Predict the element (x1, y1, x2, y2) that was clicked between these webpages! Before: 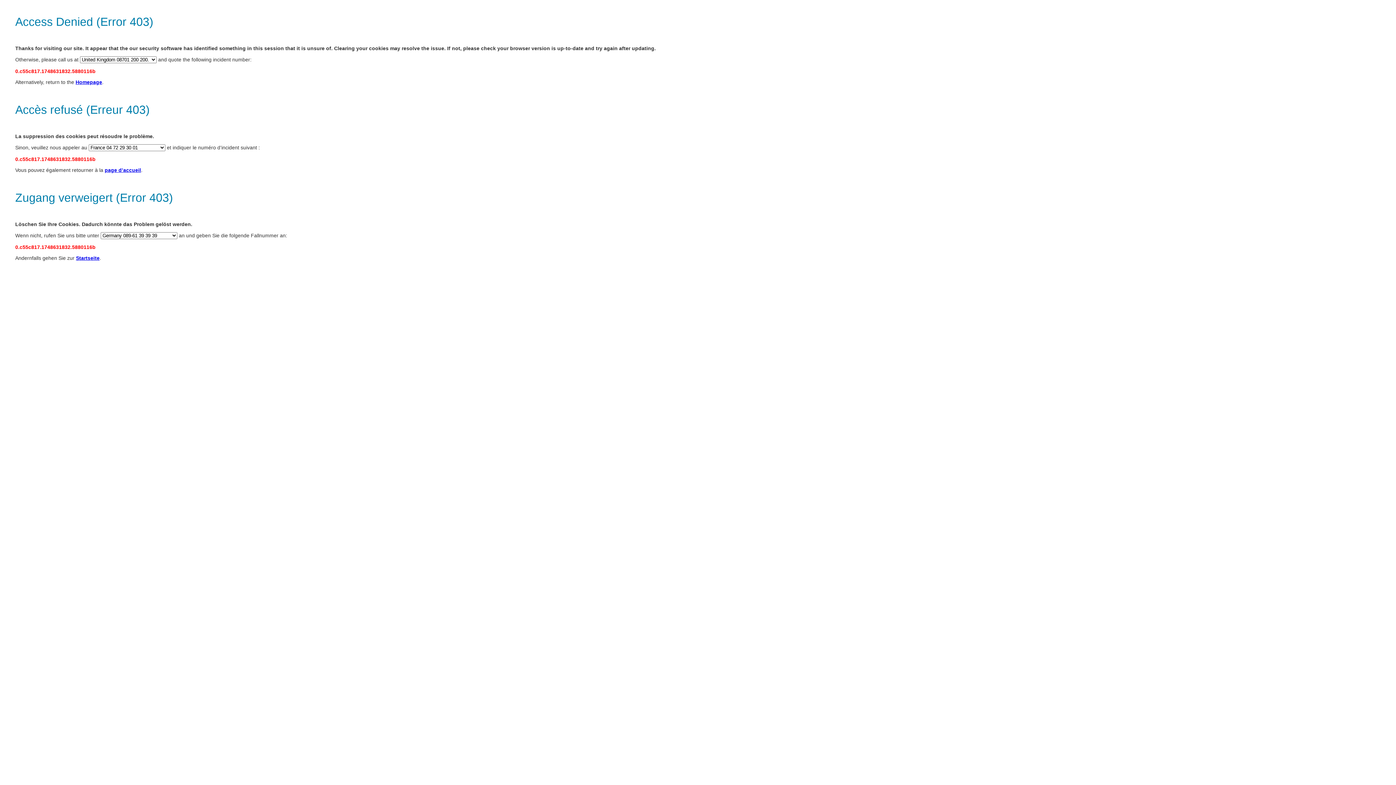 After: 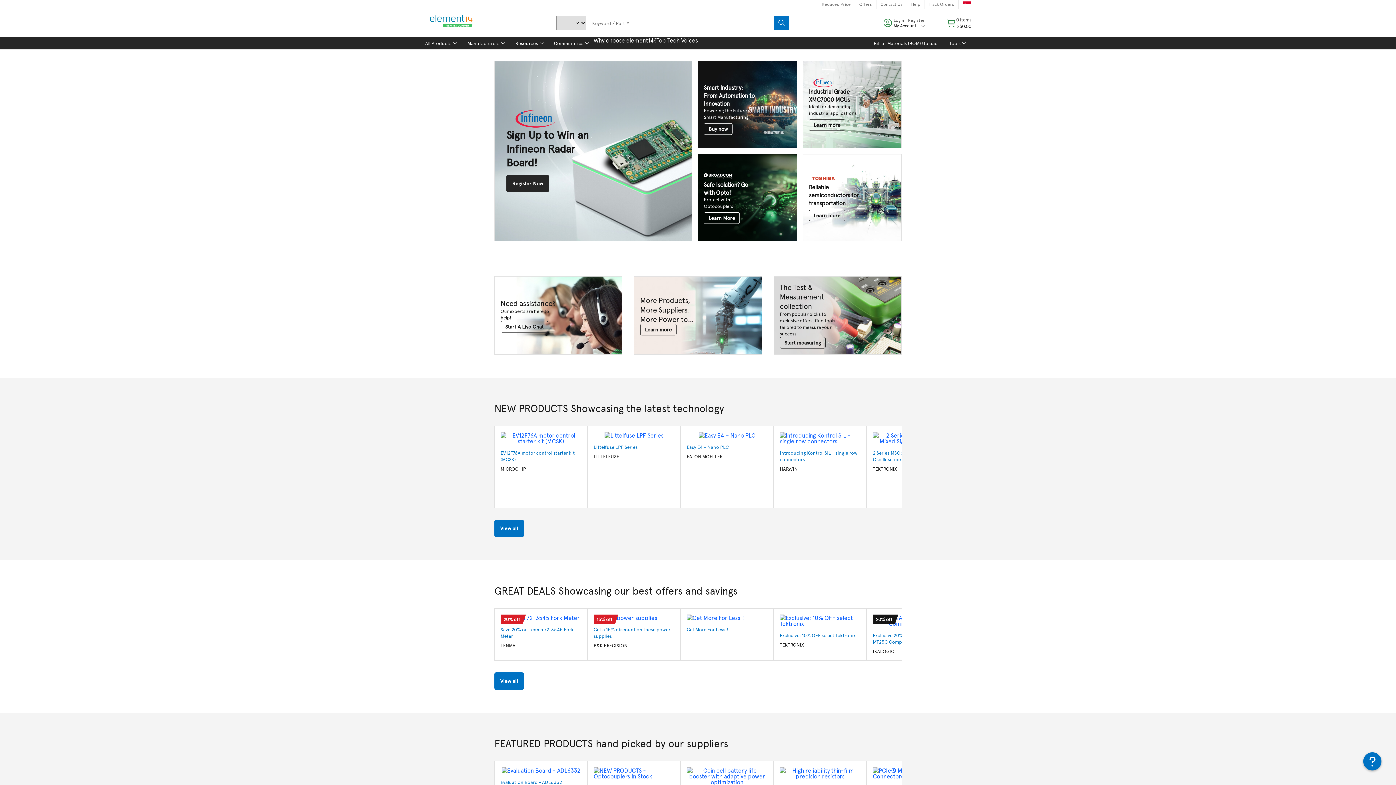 Action: bbox: (75, 79, 102, 85) label: Homepage